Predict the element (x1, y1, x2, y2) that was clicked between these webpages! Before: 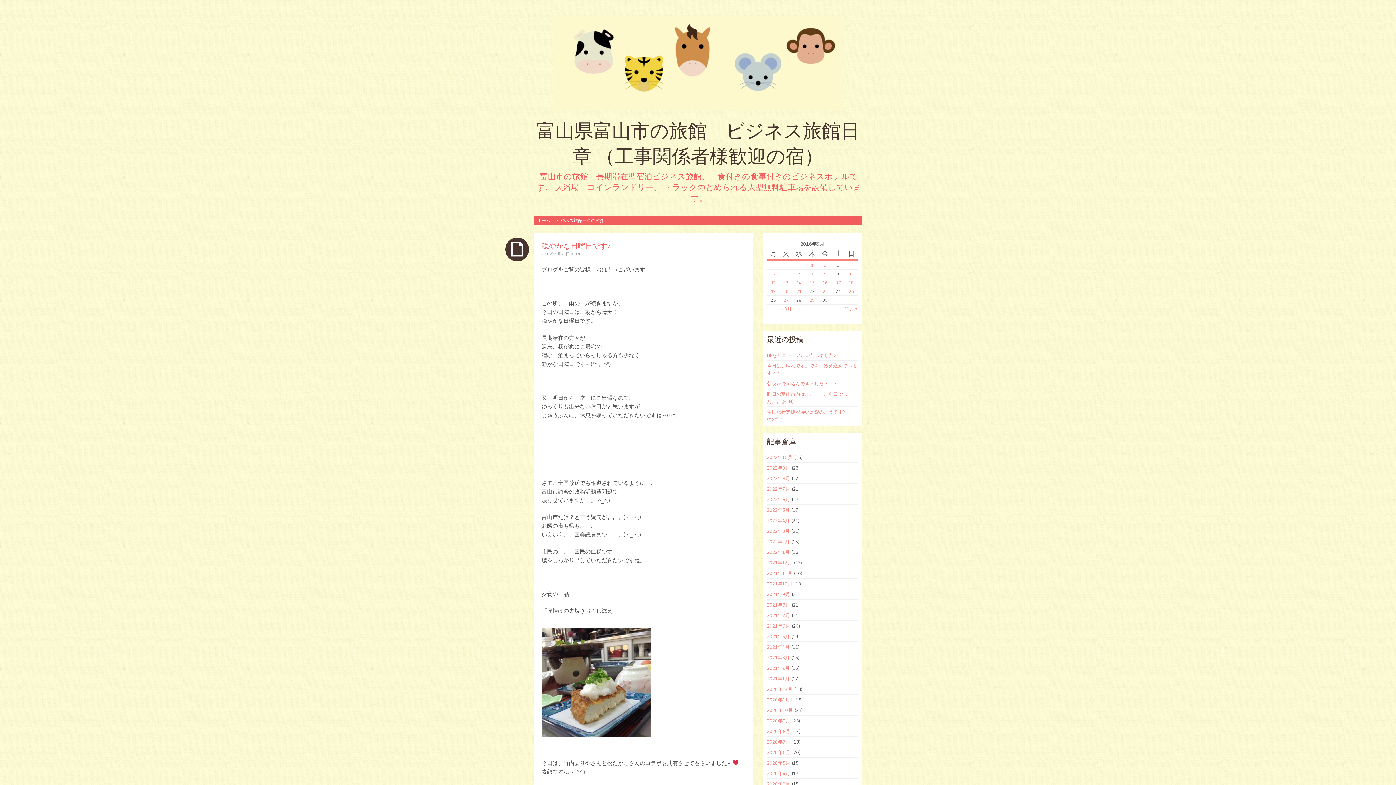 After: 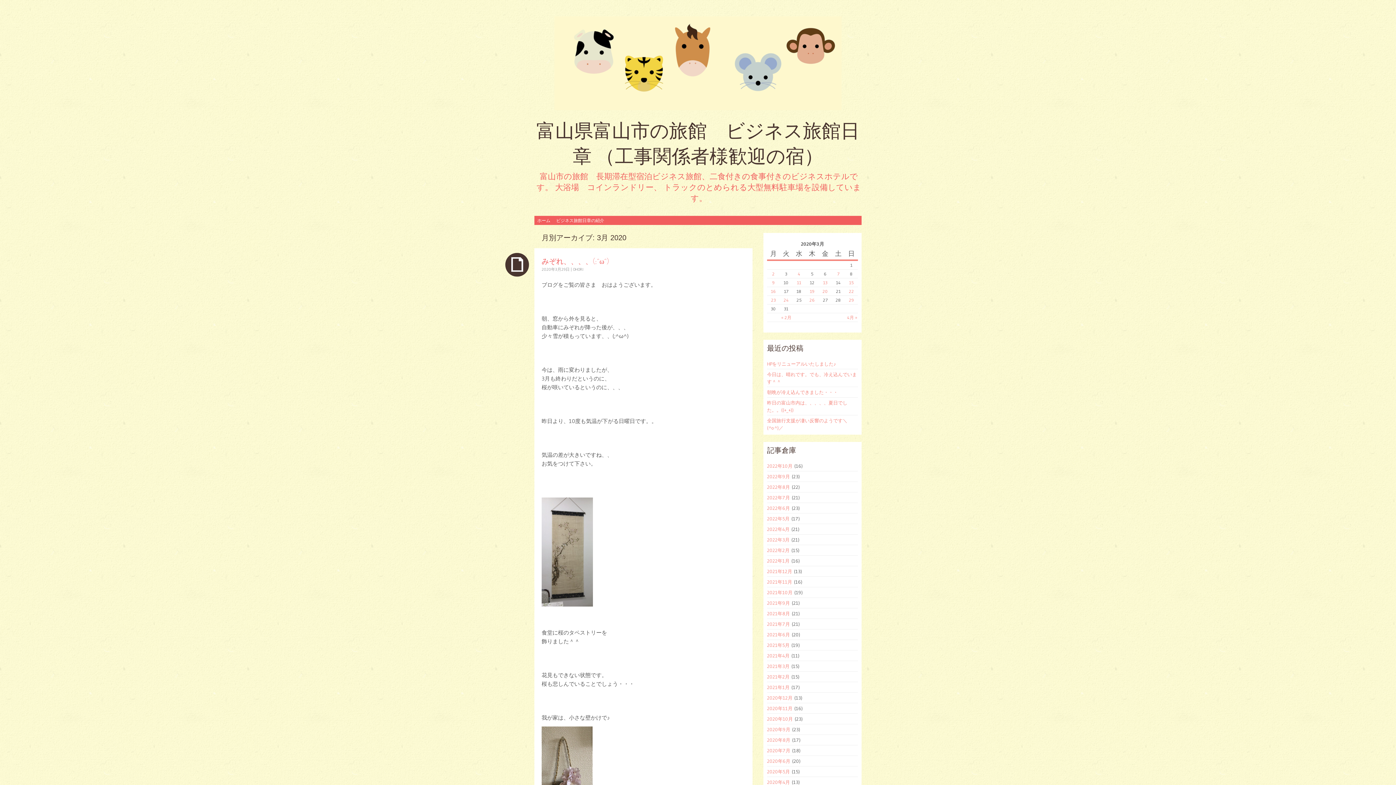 Action: bbox: (767, 781, 790, 787) label: 2020年3月